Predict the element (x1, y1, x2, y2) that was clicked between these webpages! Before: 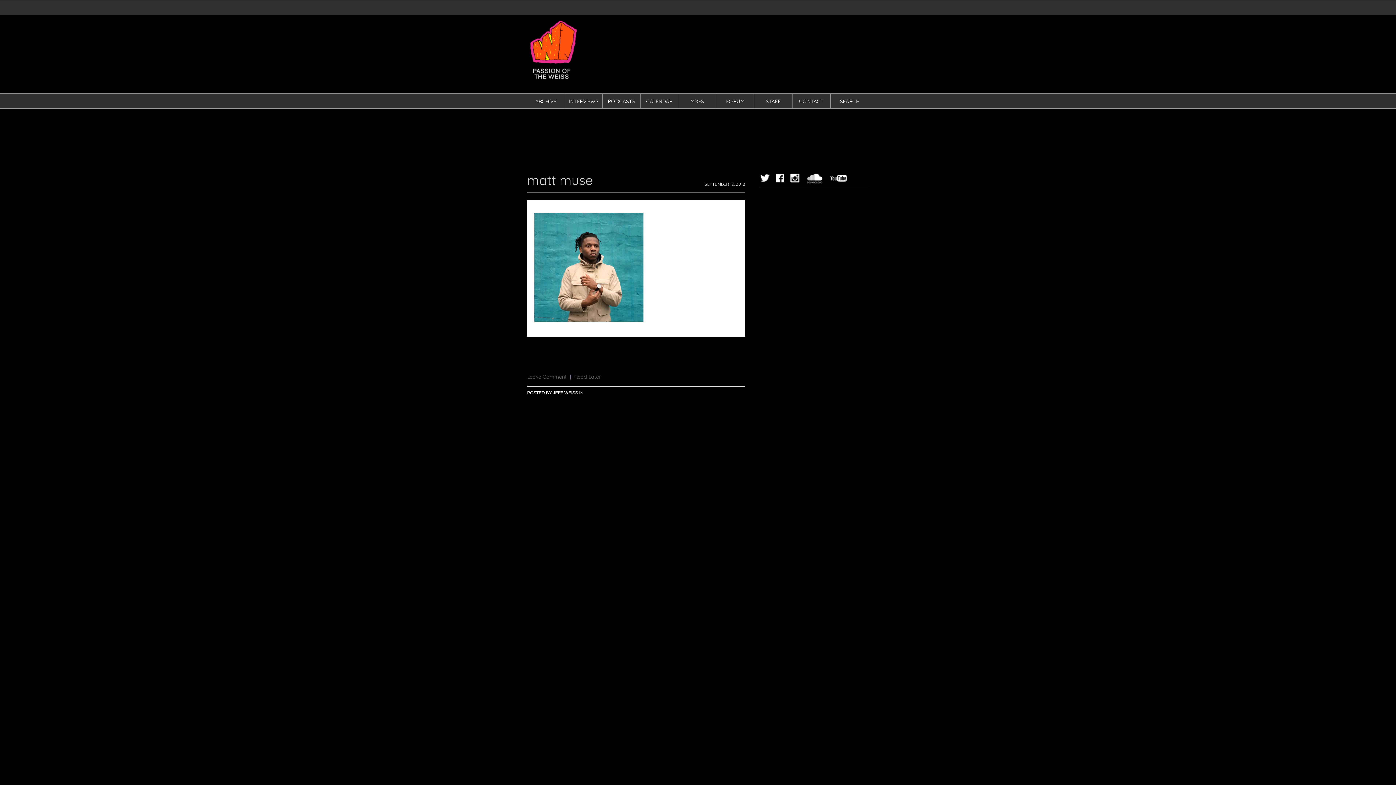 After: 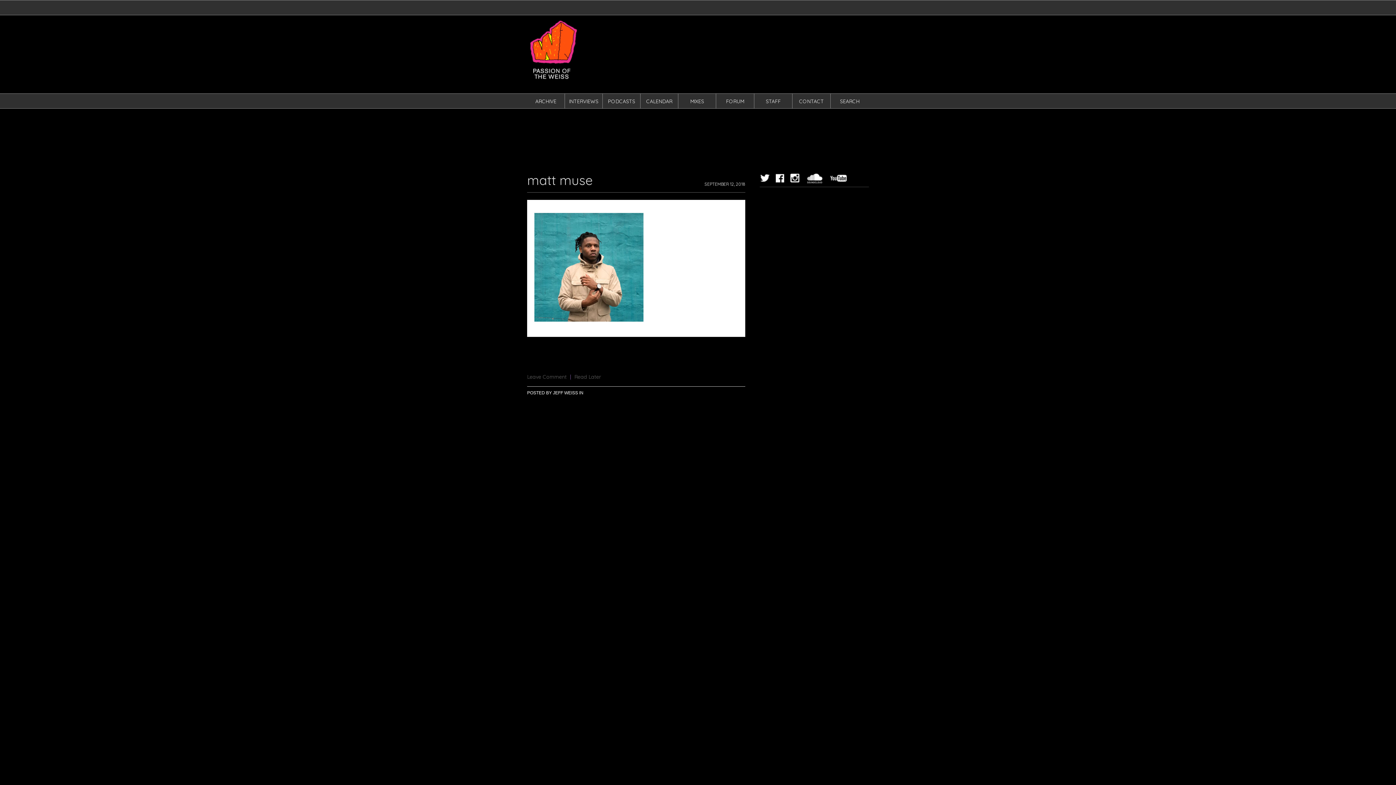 Action: bbox: (745, 156, 869, 170)